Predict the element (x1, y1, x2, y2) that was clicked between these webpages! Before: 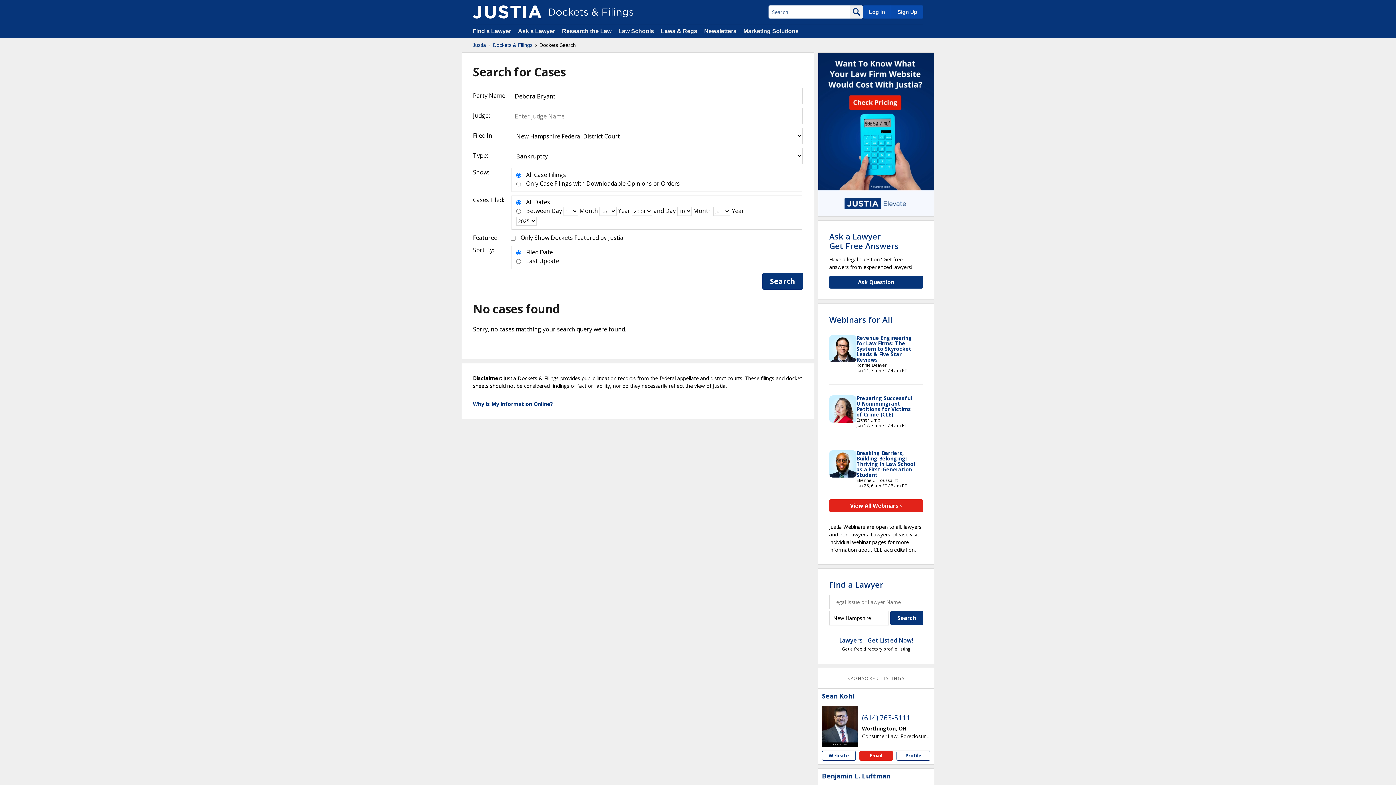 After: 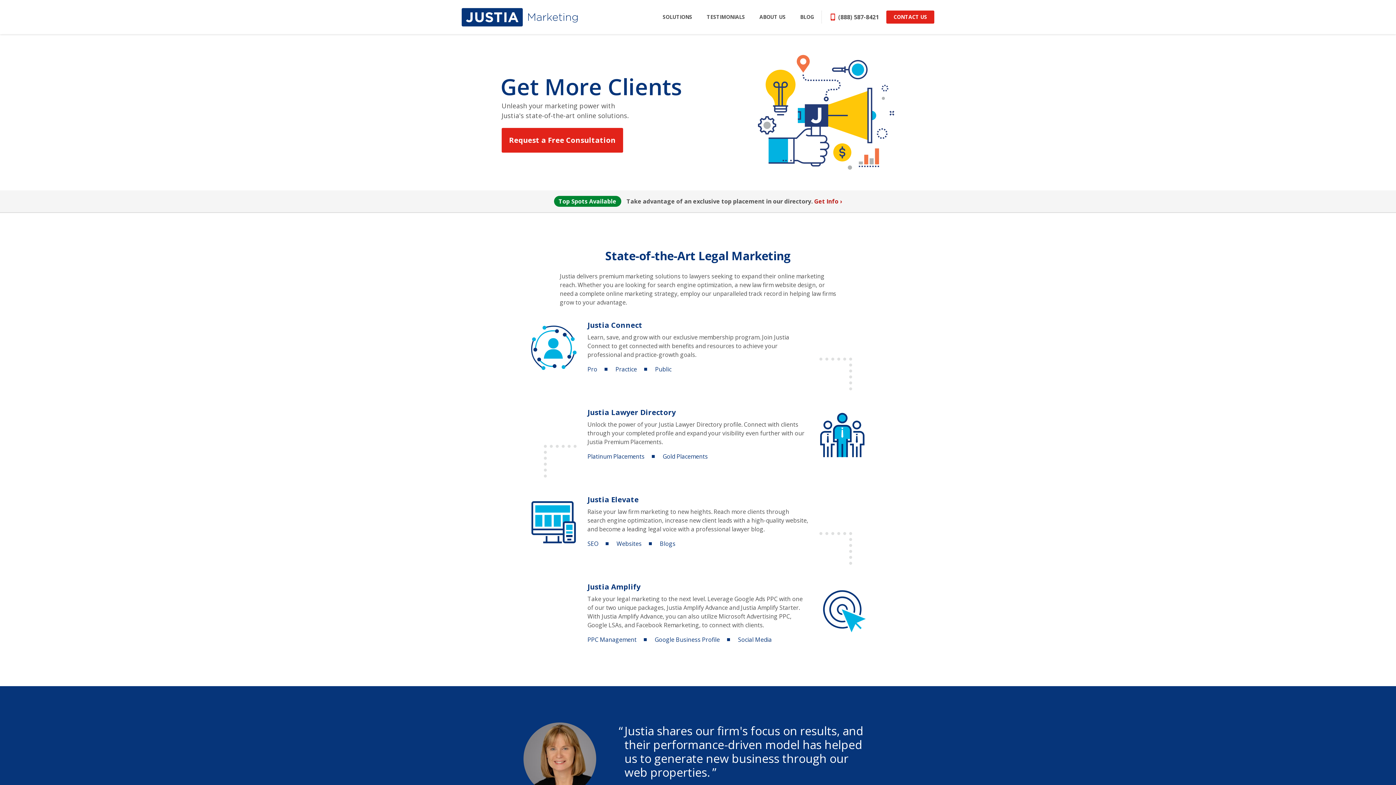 Action: label: Marketing Solutions bbox: (743, 28, 798, 34)